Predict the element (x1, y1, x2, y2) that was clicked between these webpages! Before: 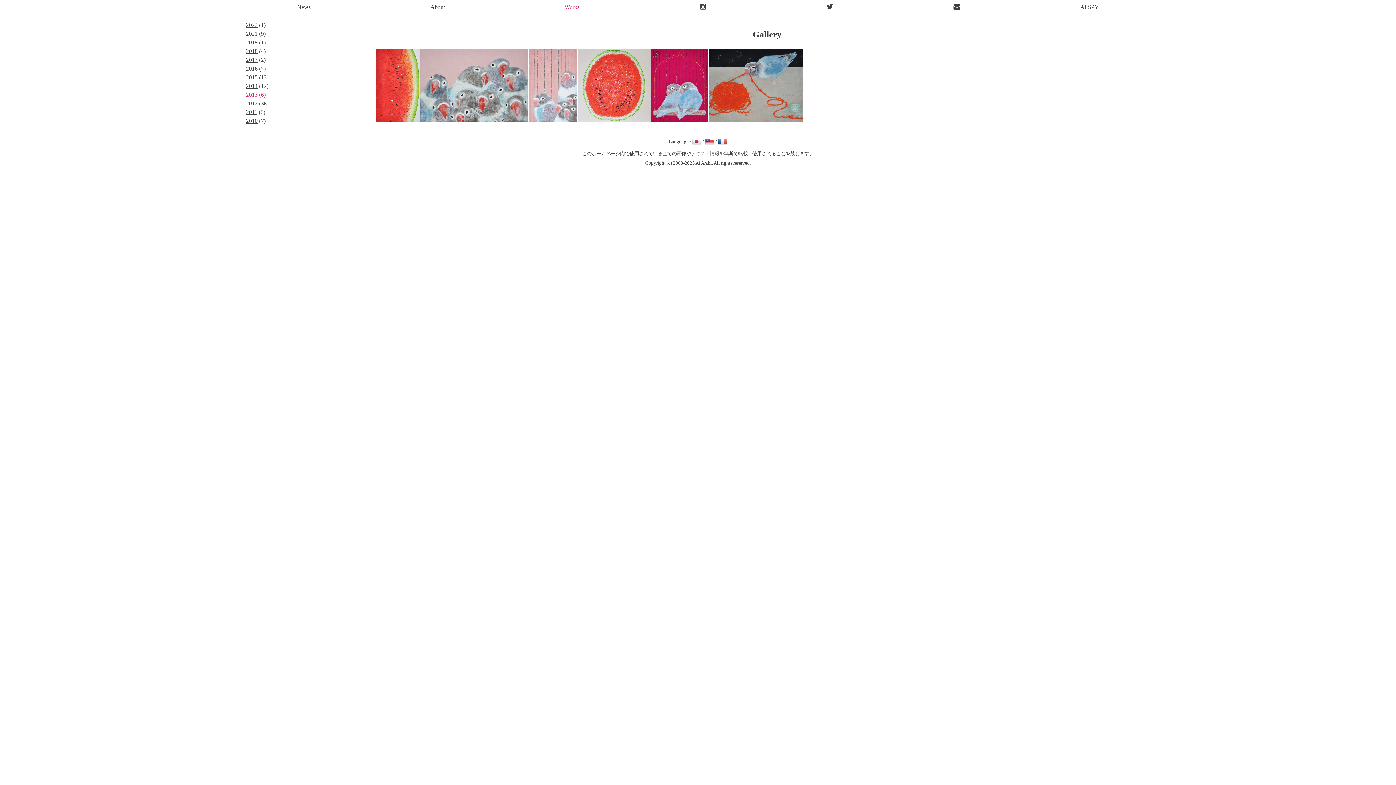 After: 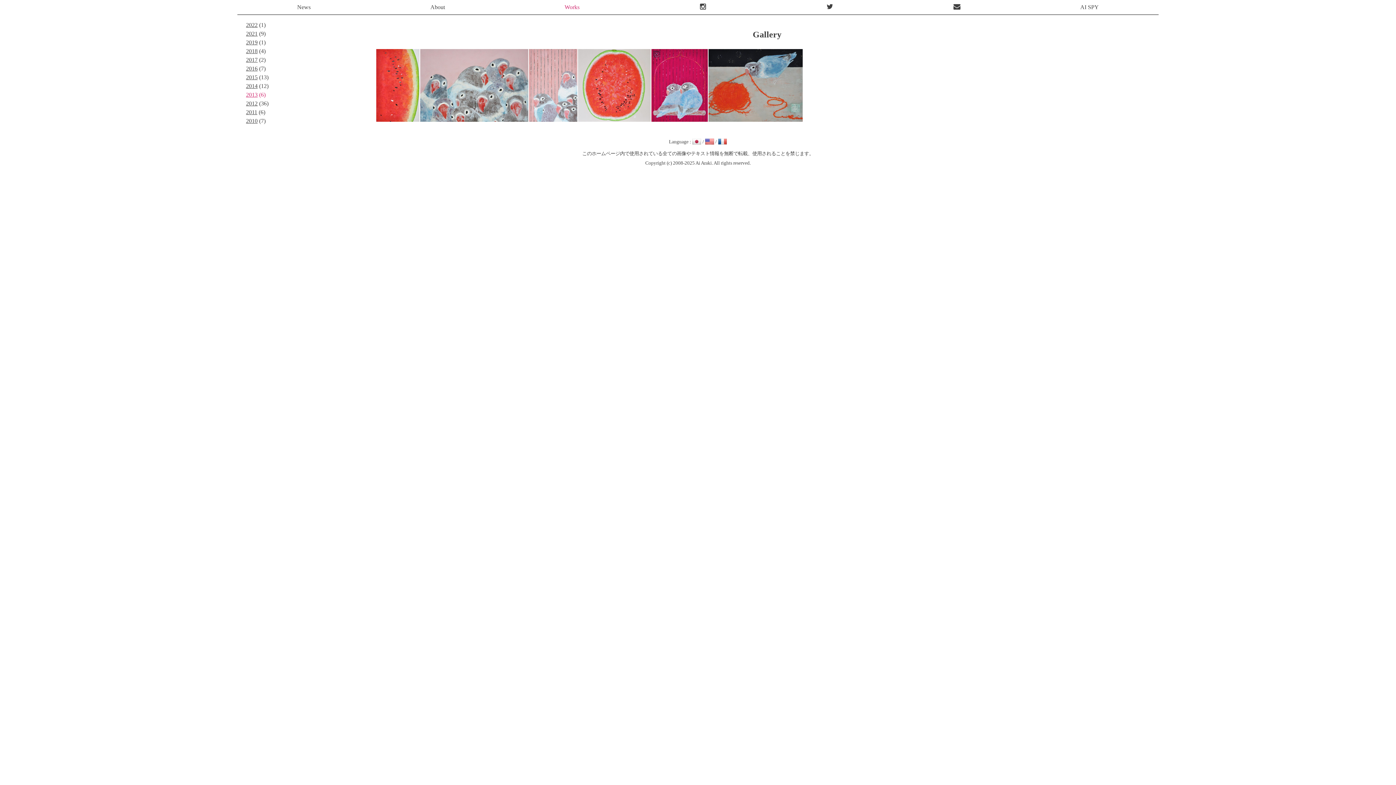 Action: label: 2013 bbox: (246, 91, 257, 97)